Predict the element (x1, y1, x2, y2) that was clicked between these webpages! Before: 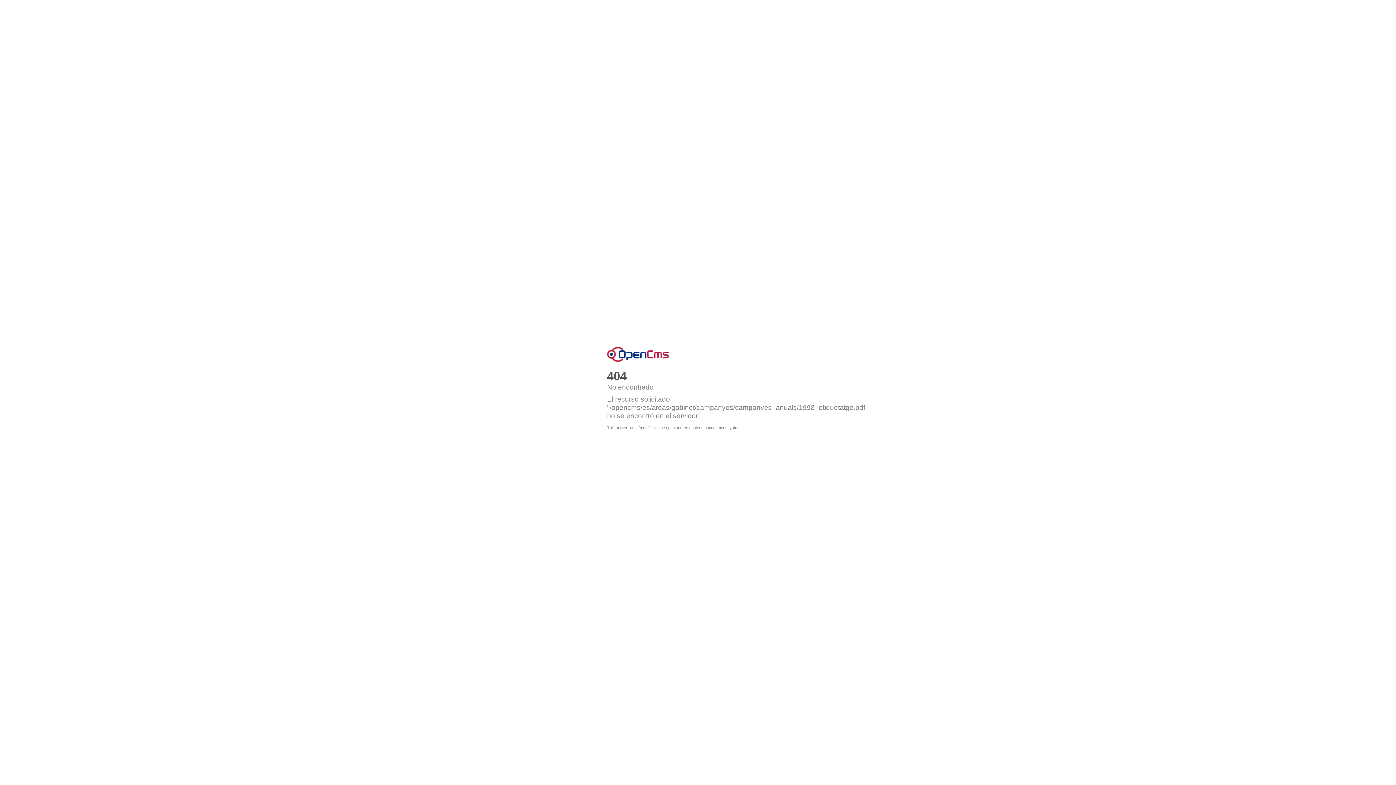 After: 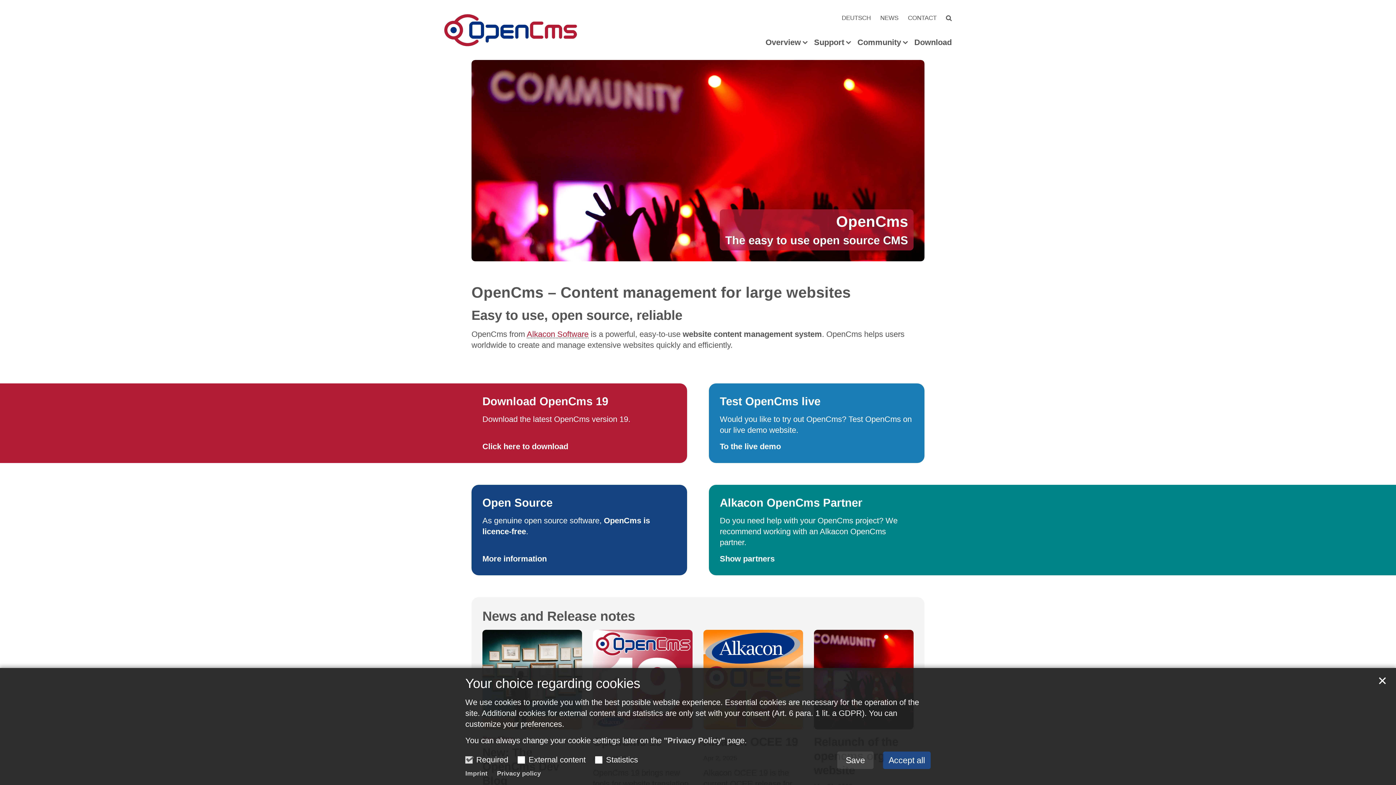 Action: bbox: (607, 346, 669, 362) label: OpenCms